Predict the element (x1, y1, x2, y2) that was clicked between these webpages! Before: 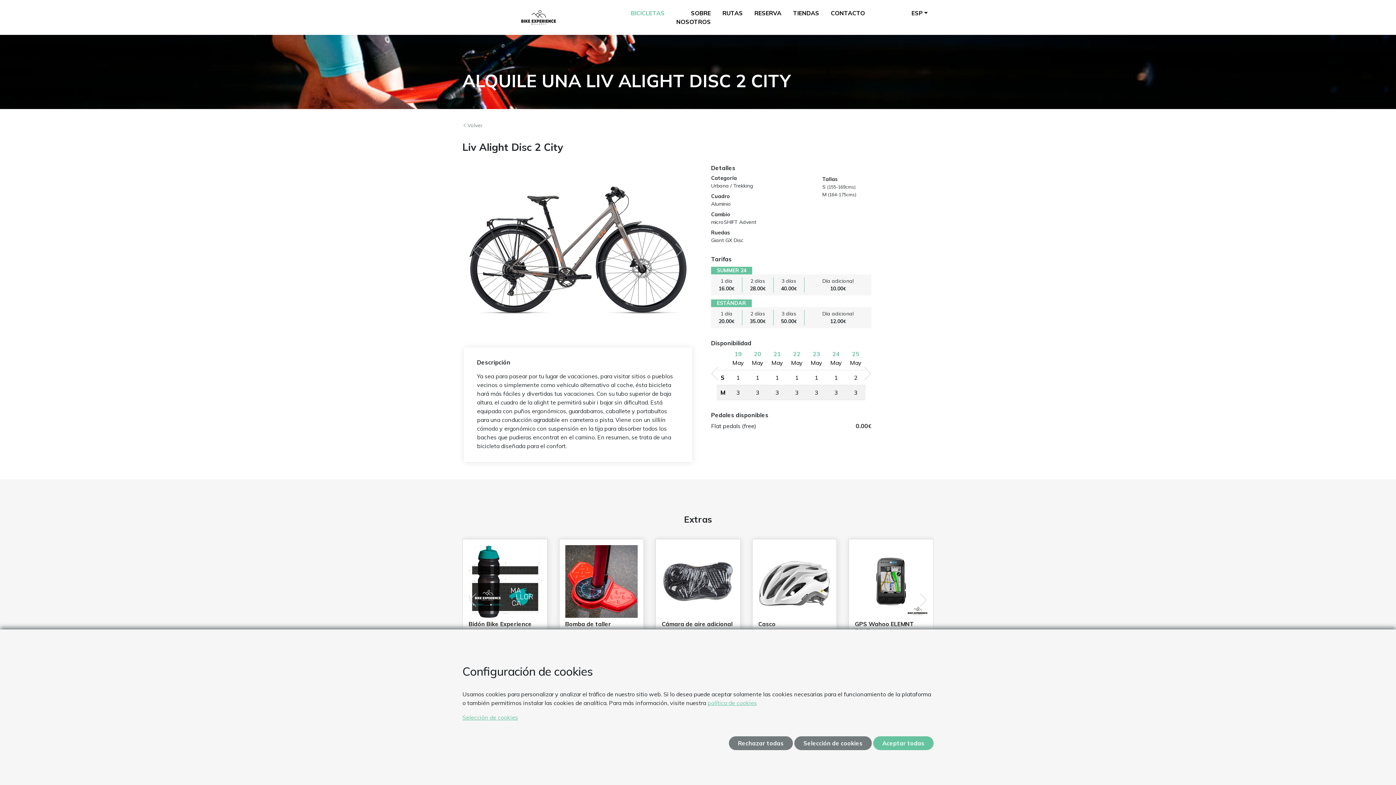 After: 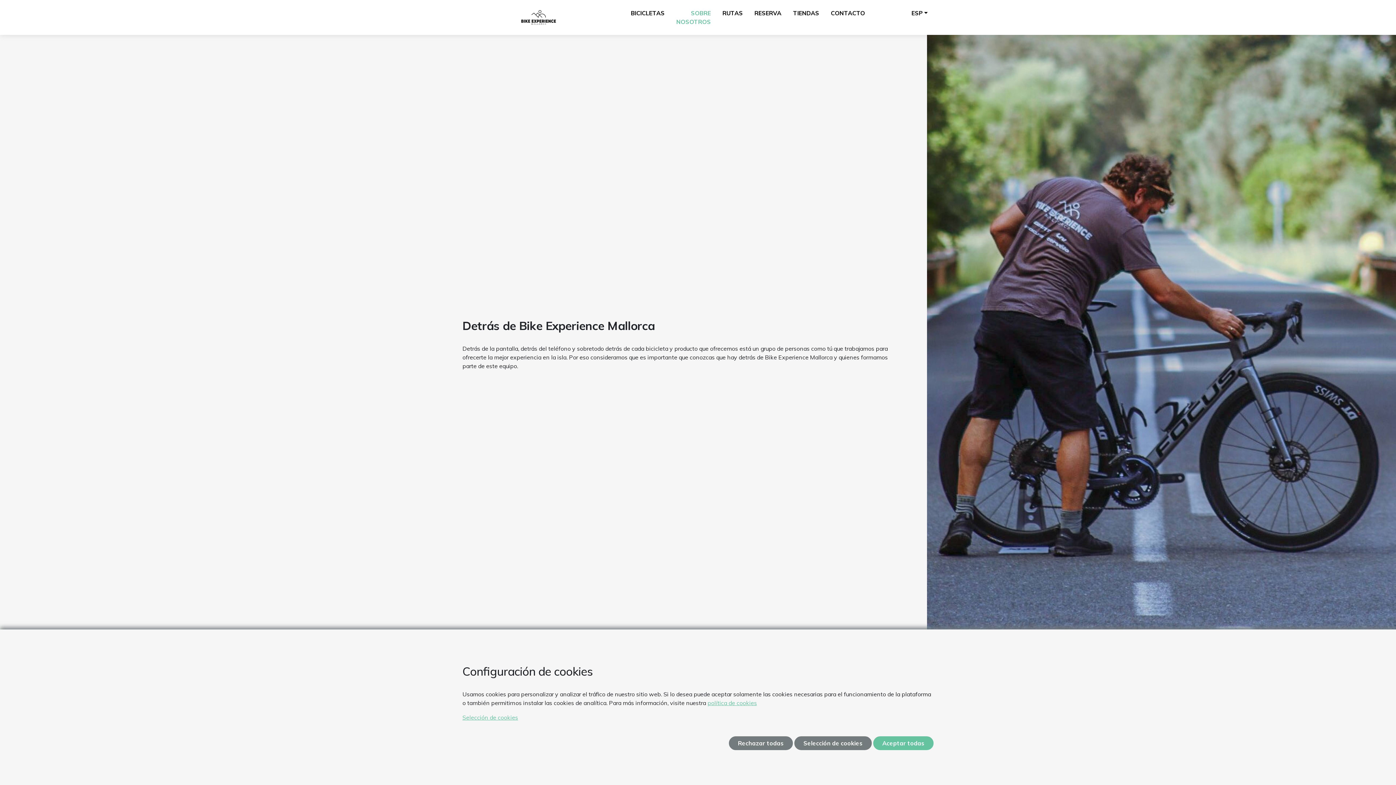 Action: bbox: (670, 5, 716, 29) label: SOBRE NOSOTROS